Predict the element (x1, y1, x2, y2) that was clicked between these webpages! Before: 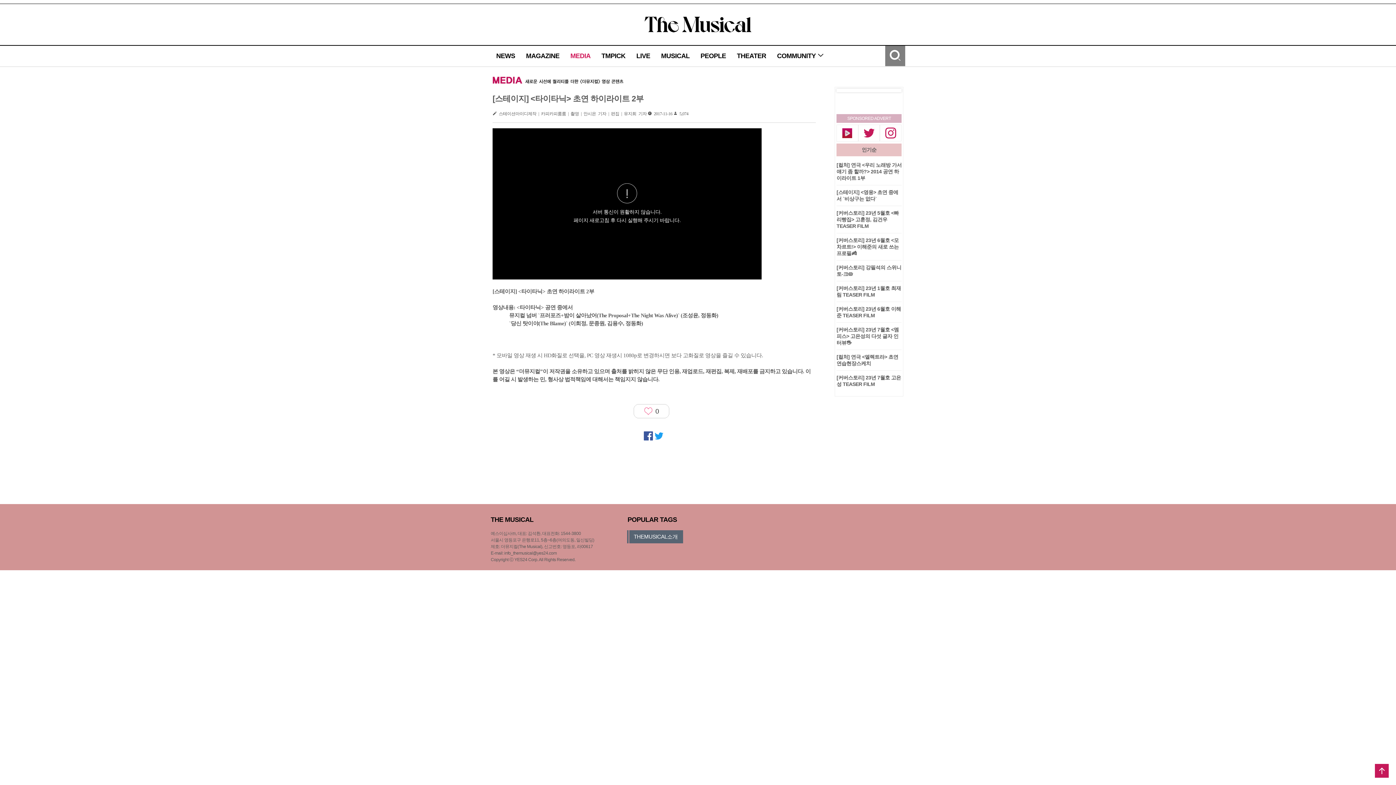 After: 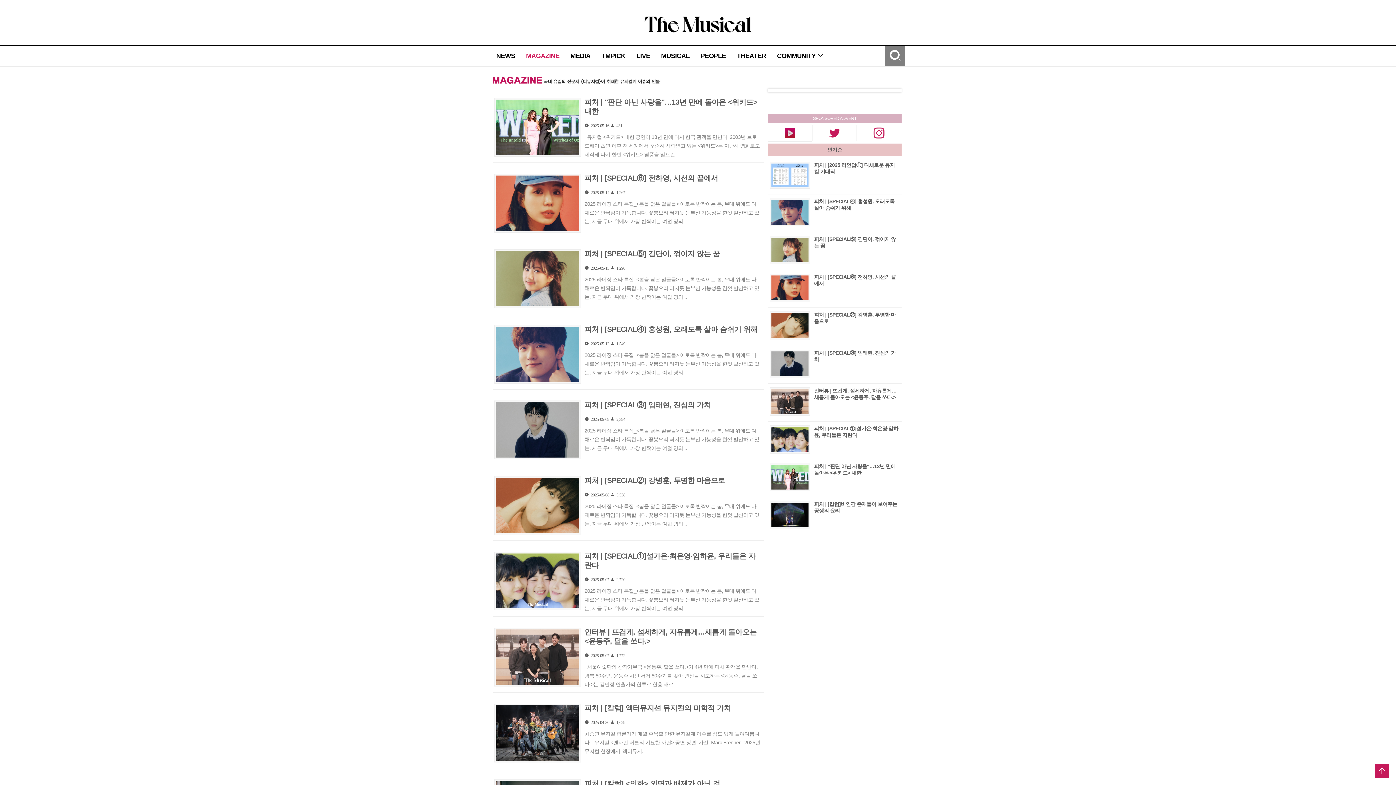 Action: bbox: (526, 52, 559, 59) label: MAGAZINE